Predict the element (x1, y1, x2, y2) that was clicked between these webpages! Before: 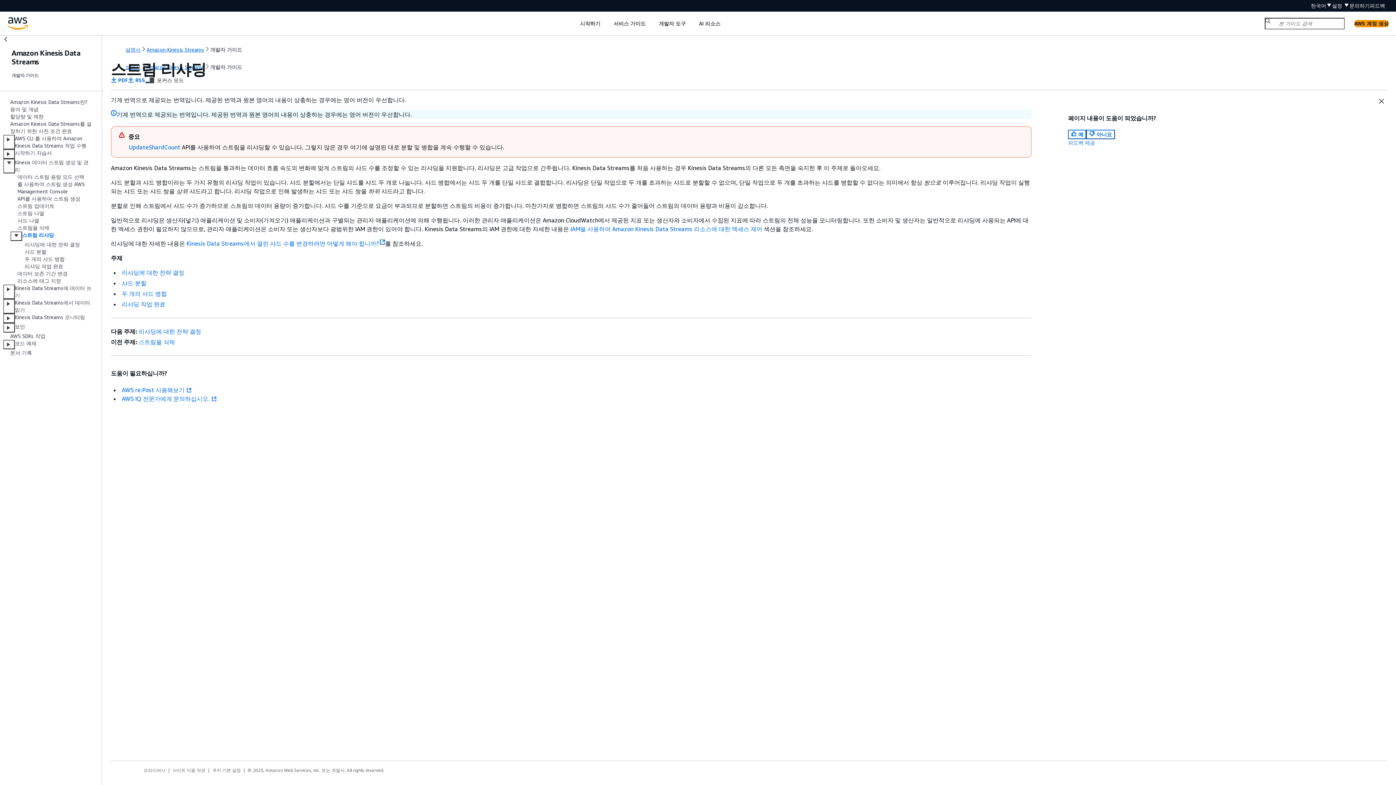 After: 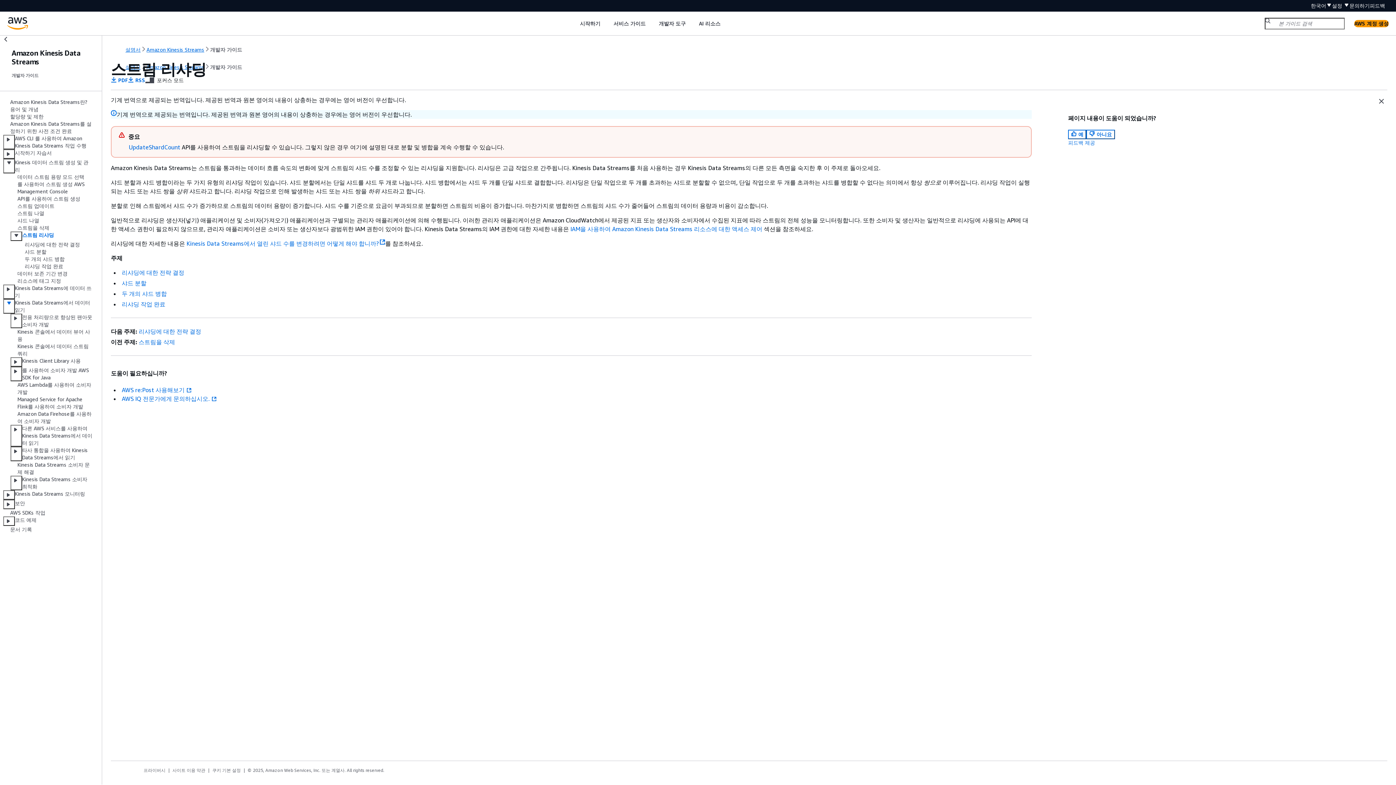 Action: bbox: (3, 299, 14, 313)